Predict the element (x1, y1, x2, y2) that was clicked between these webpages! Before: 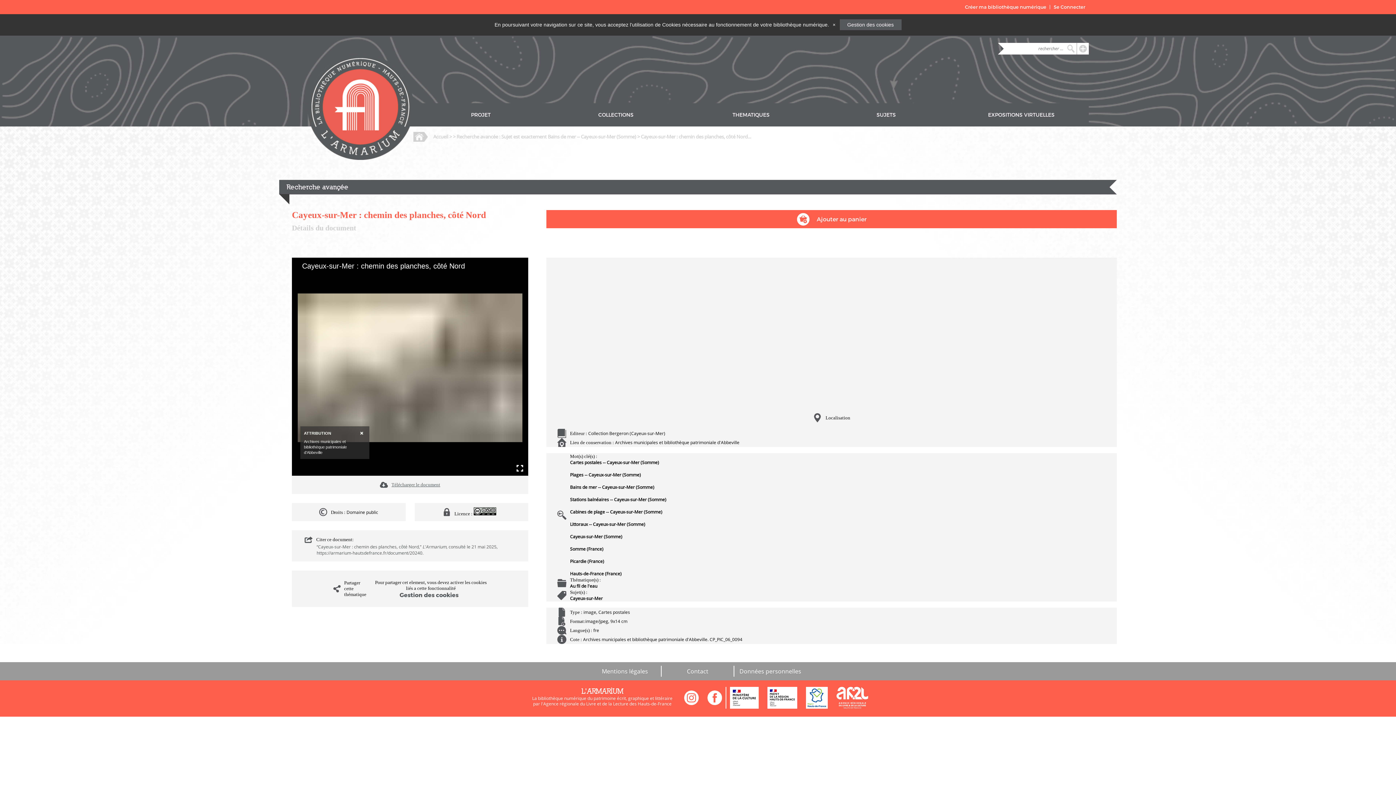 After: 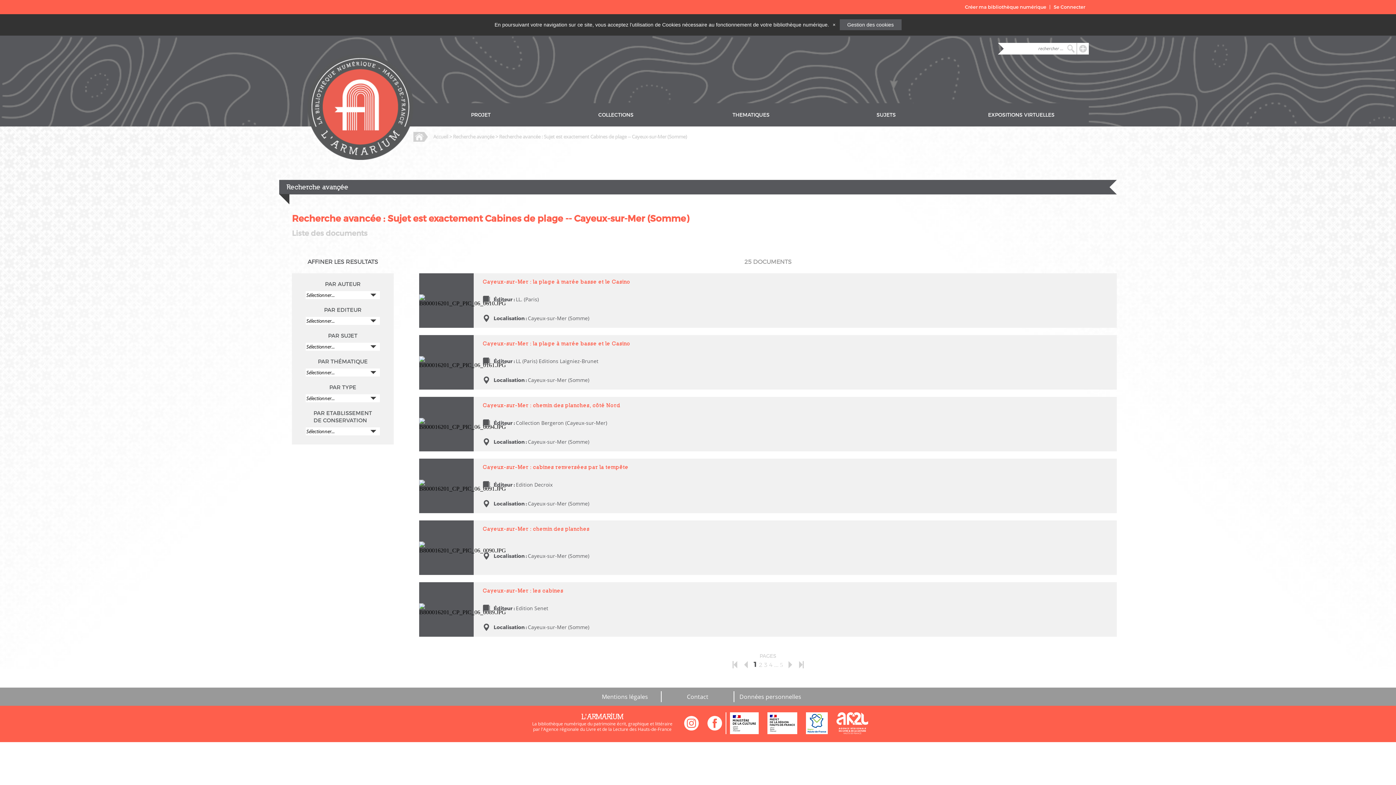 Action: label: Cabines de plage -- Cayeux-sur-Mer (Somme) bbox: (570, 509, 666, 515)